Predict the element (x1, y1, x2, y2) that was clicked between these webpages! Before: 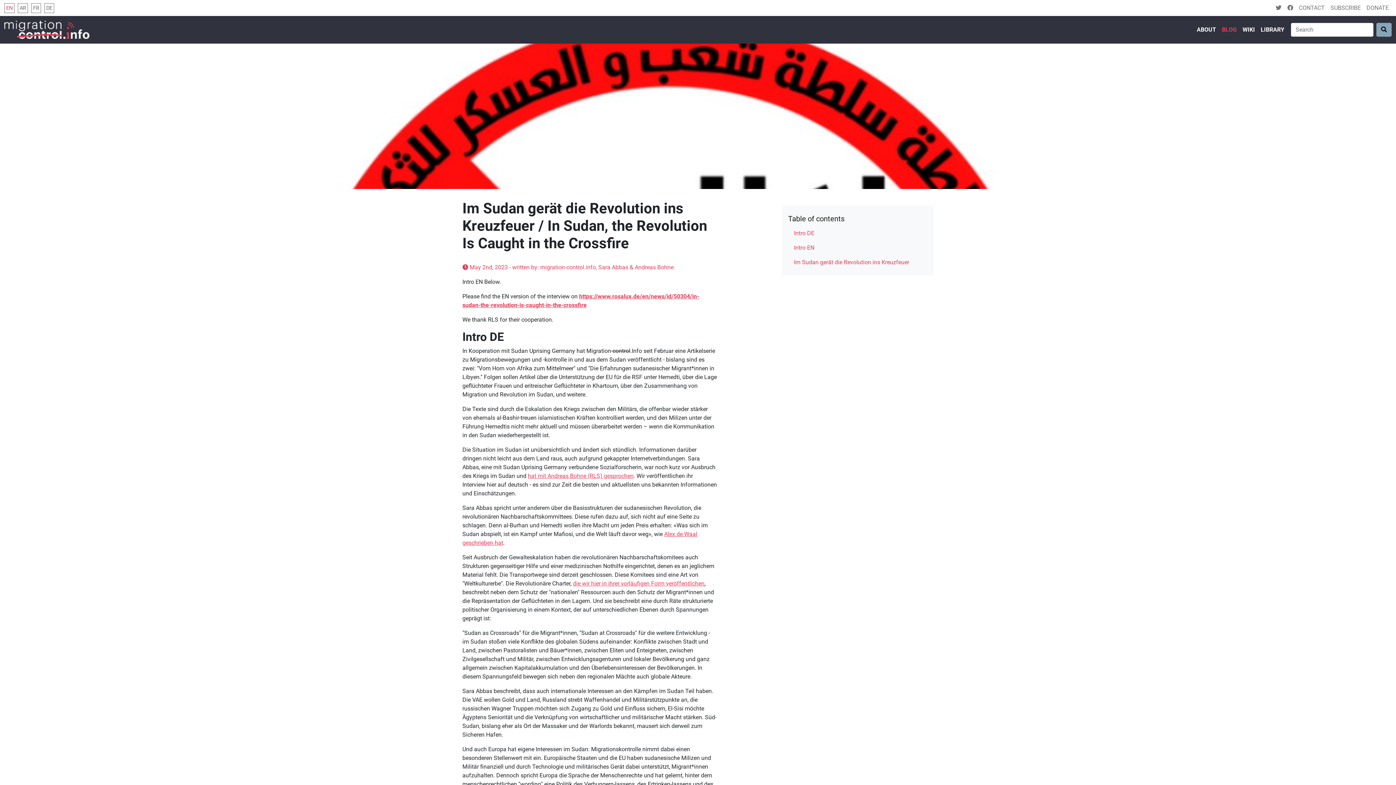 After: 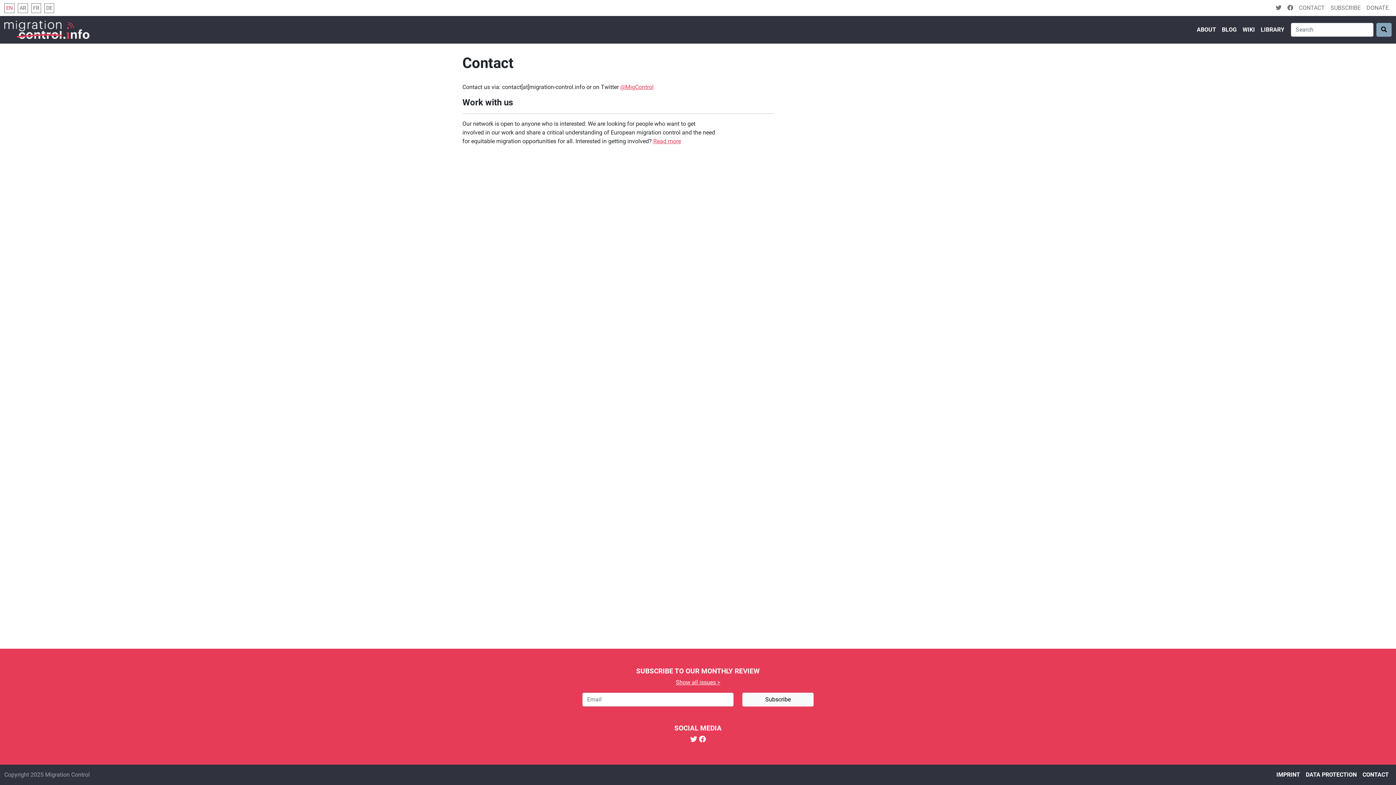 Action: bbox: (1296, 0, 1328, 15) label: CONTACT